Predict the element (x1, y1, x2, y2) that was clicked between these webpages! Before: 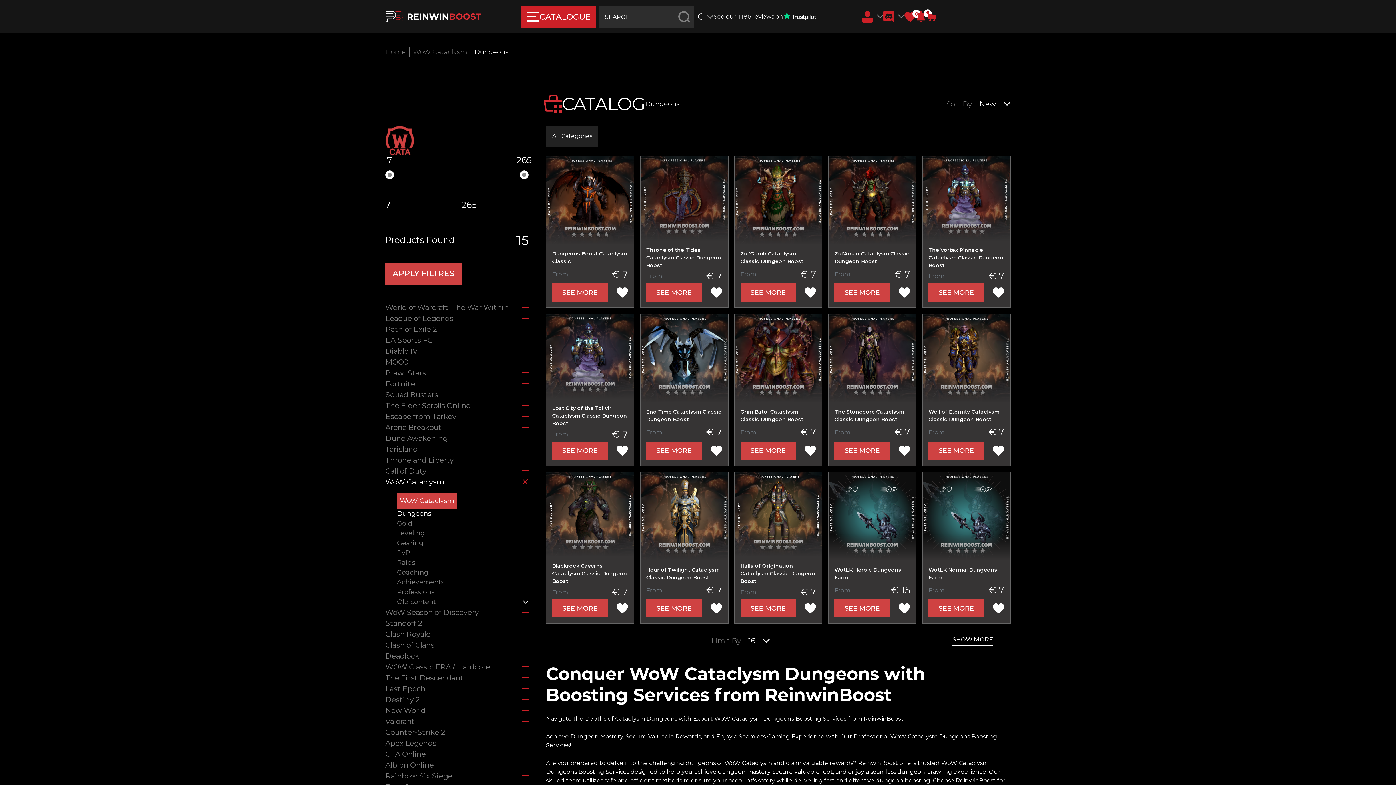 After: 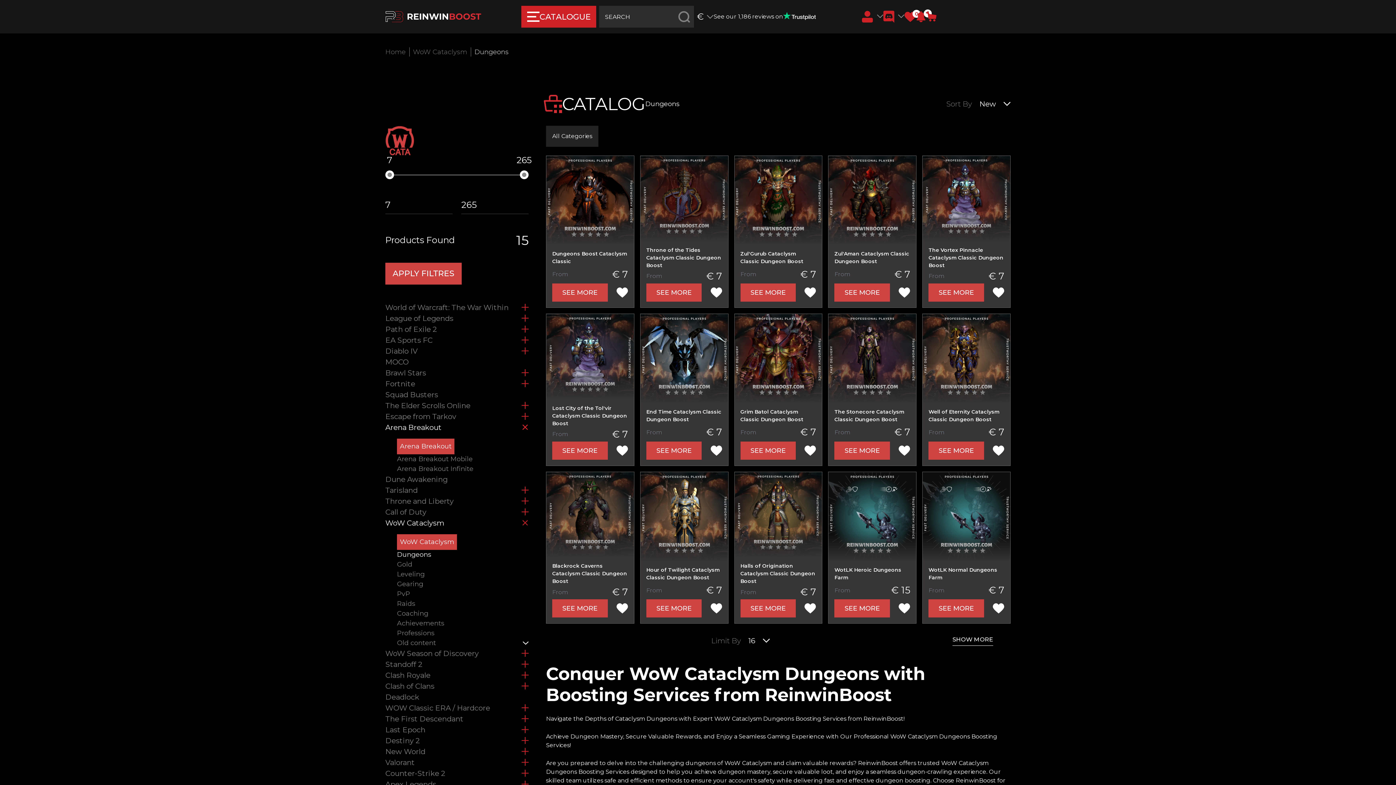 Action: bbox: (385, 422, 528, 433) label: Arena Breakout